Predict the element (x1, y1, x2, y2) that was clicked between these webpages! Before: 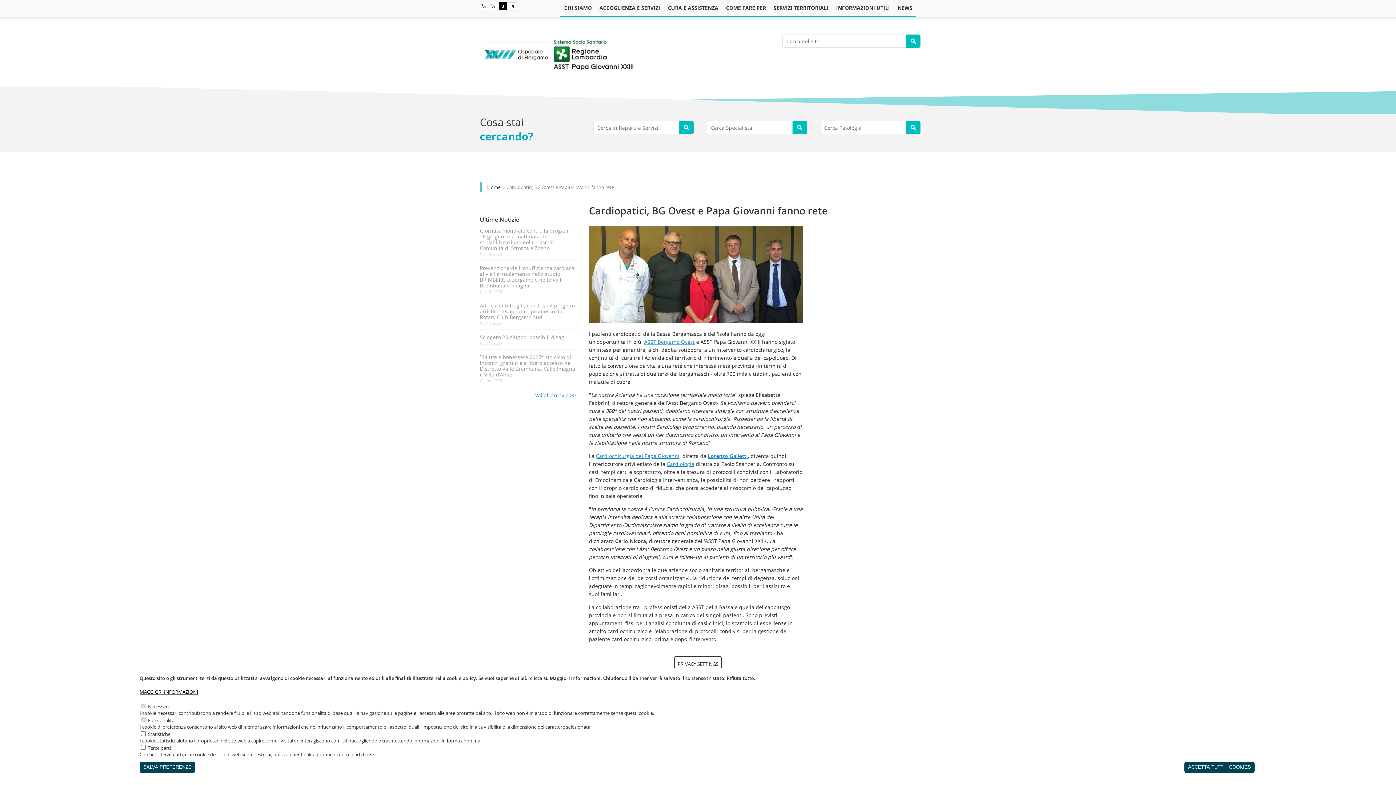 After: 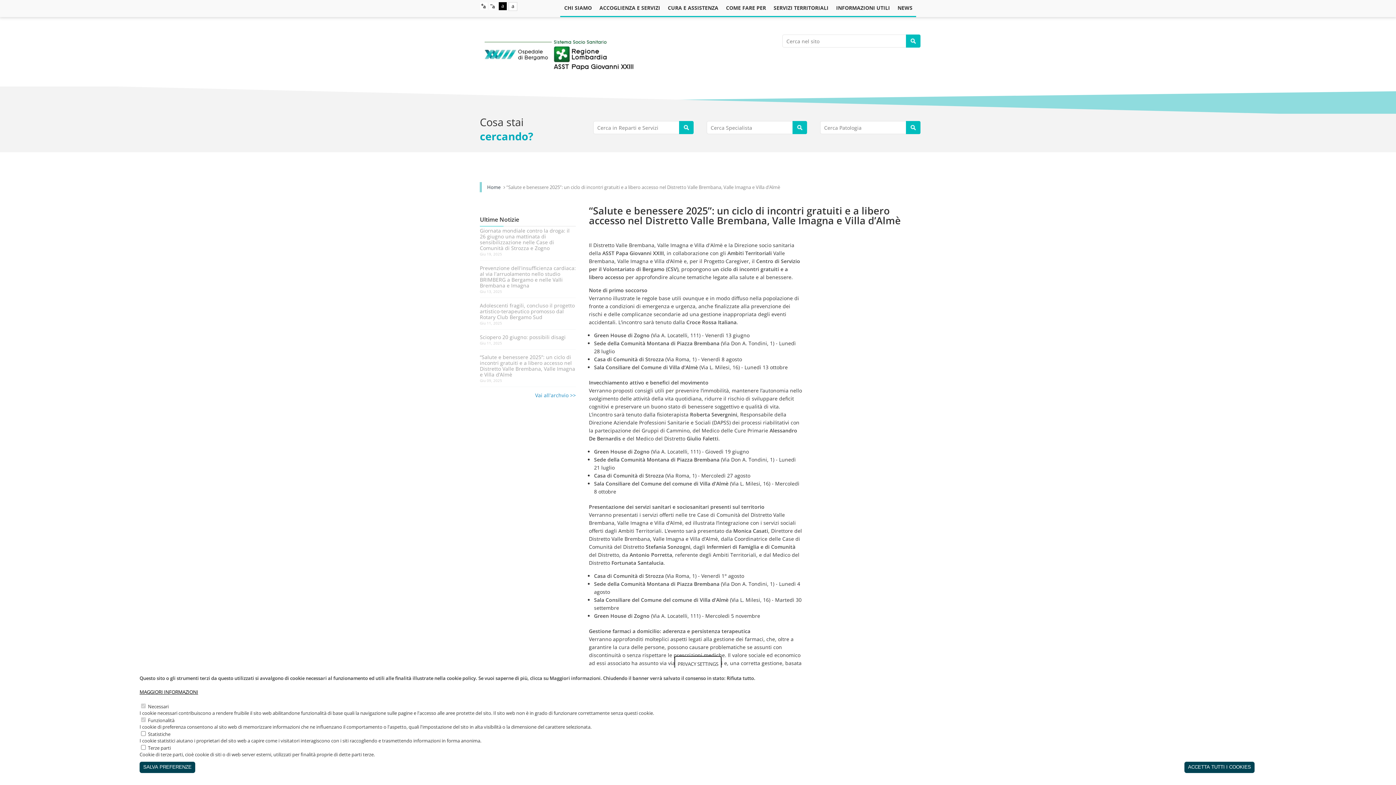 Action: bbox: (480, 354, 576, 377) label: “Salute e benessere 2025”: un ciclo di incontri gratuiti e a libero accesso nel Distretto Valle Brembana, Valle Imagna e Villa d’Almè